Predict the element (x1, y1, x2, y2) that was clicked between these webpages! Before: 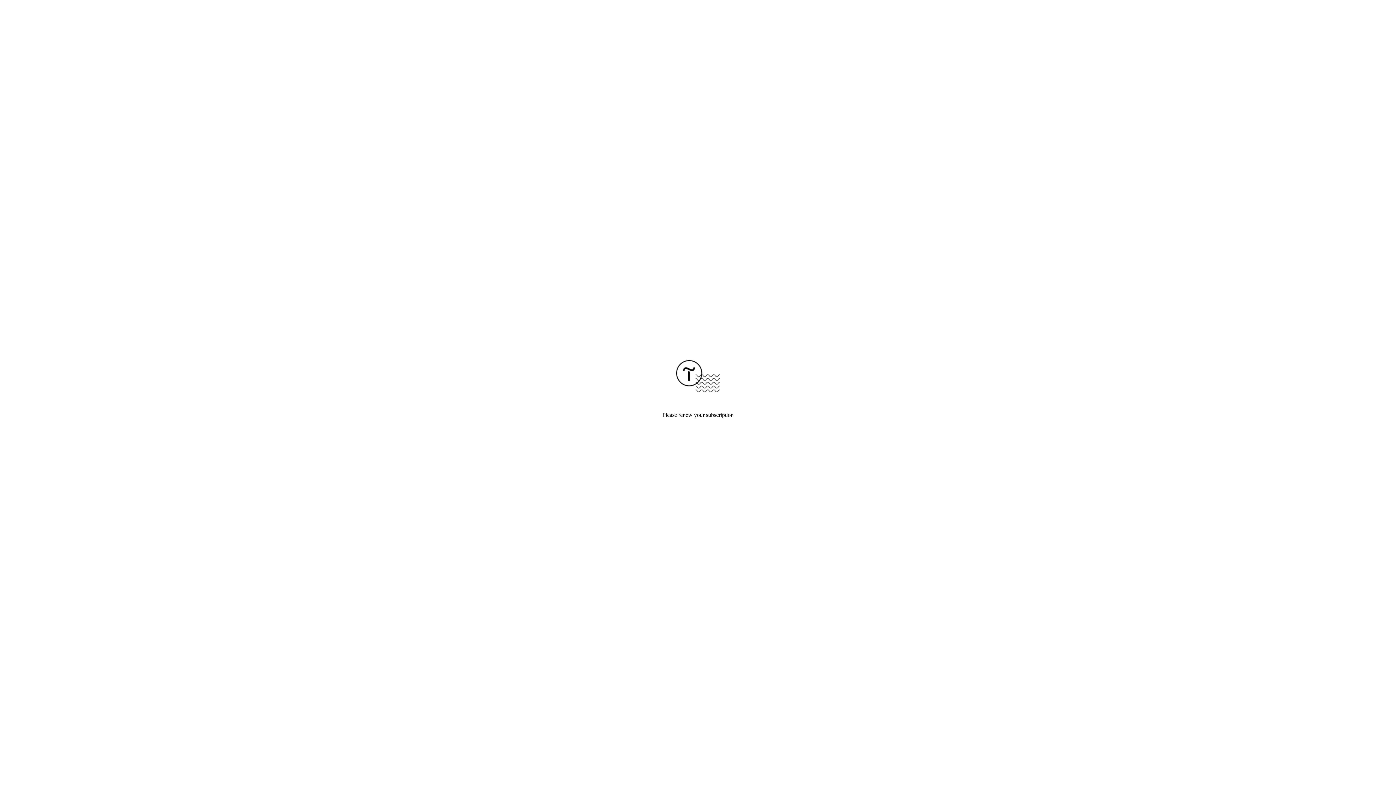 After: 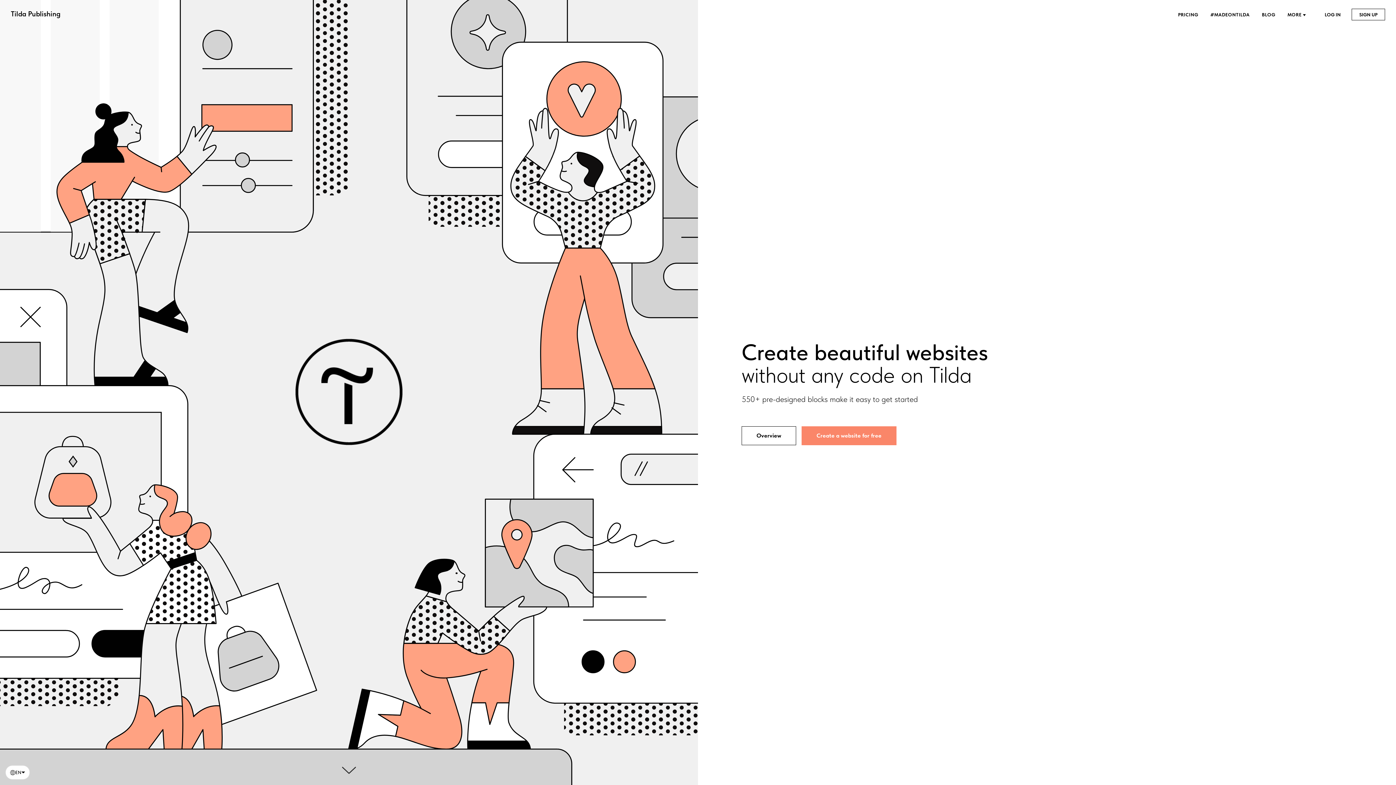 Action: bbox: (676, 387, 720, 393)